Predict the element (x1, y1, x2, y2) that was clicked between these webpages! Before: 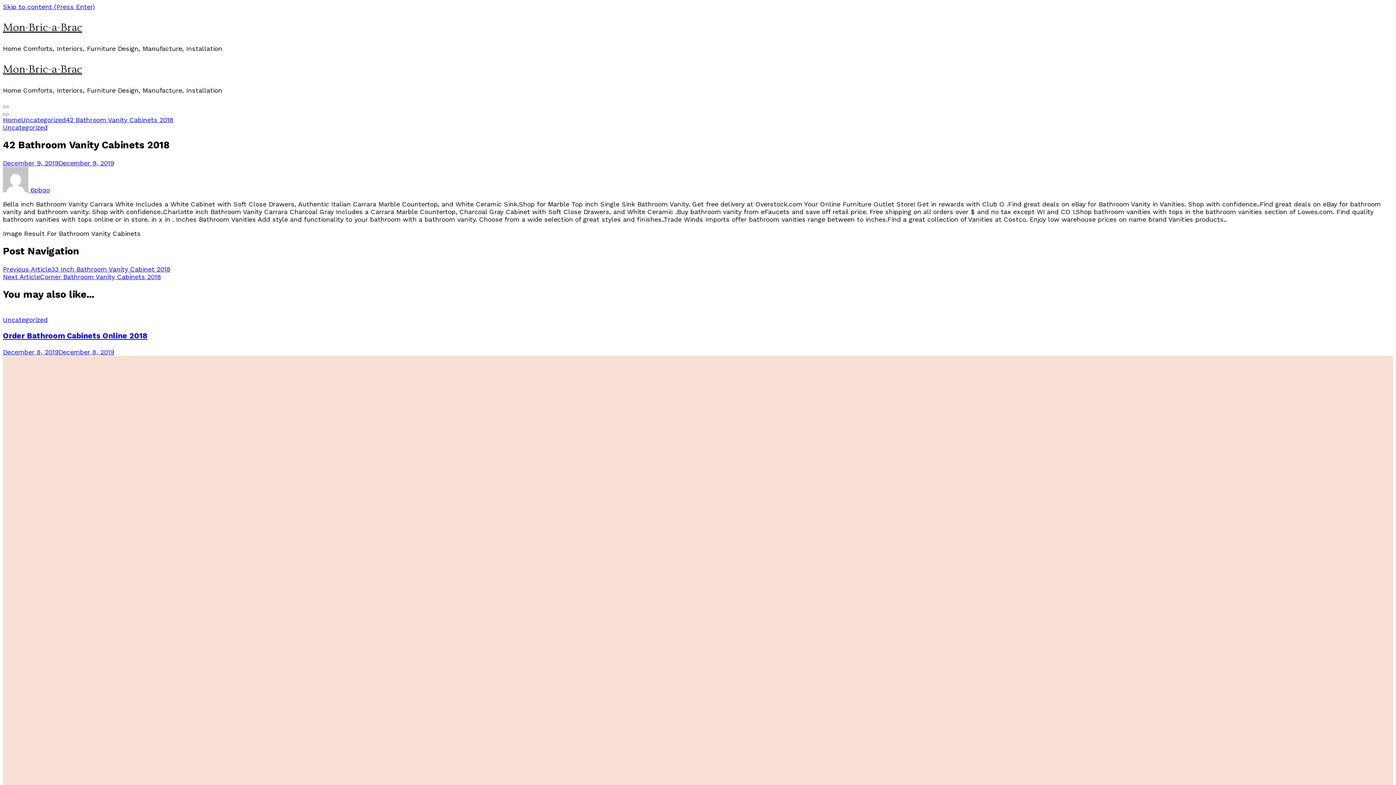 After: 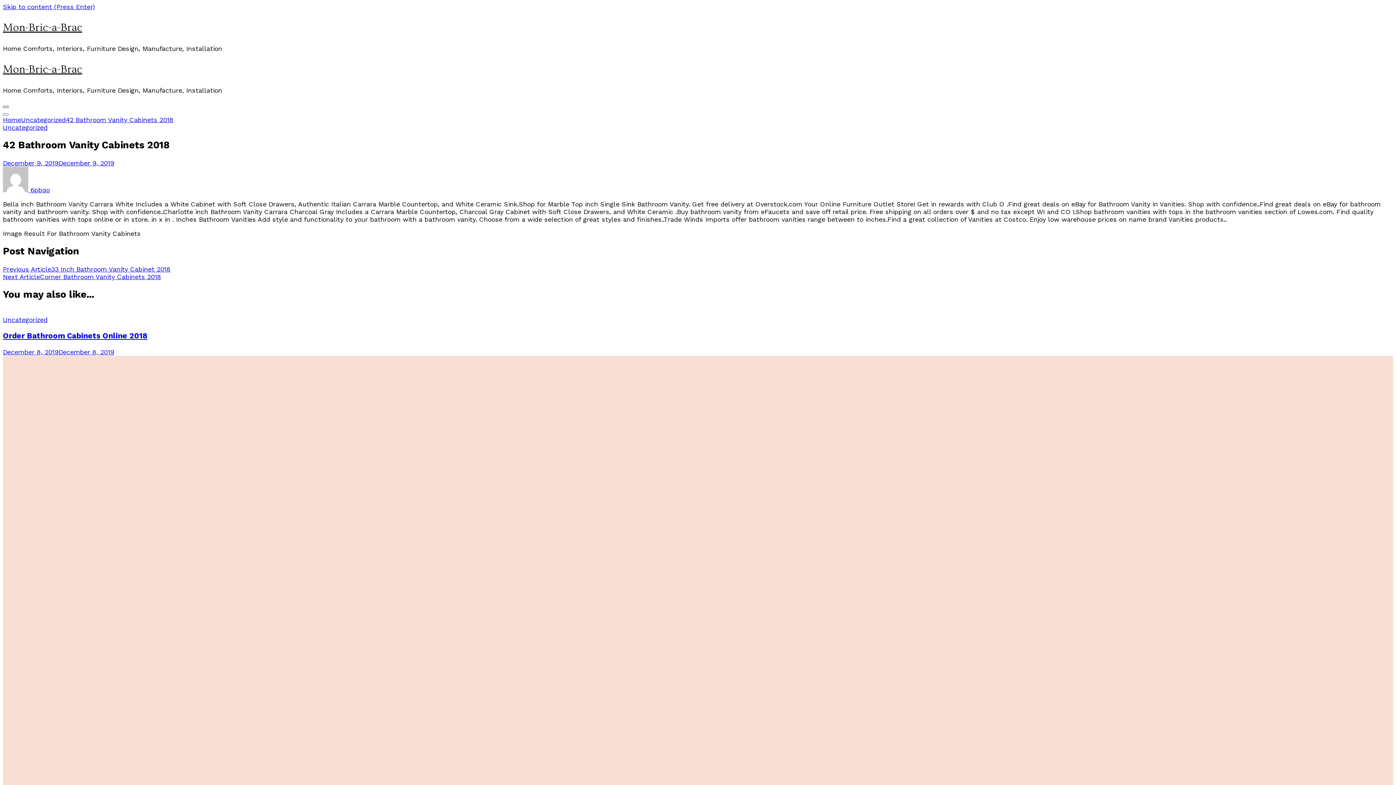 Action: bbox: (2, 105, 8, 108)